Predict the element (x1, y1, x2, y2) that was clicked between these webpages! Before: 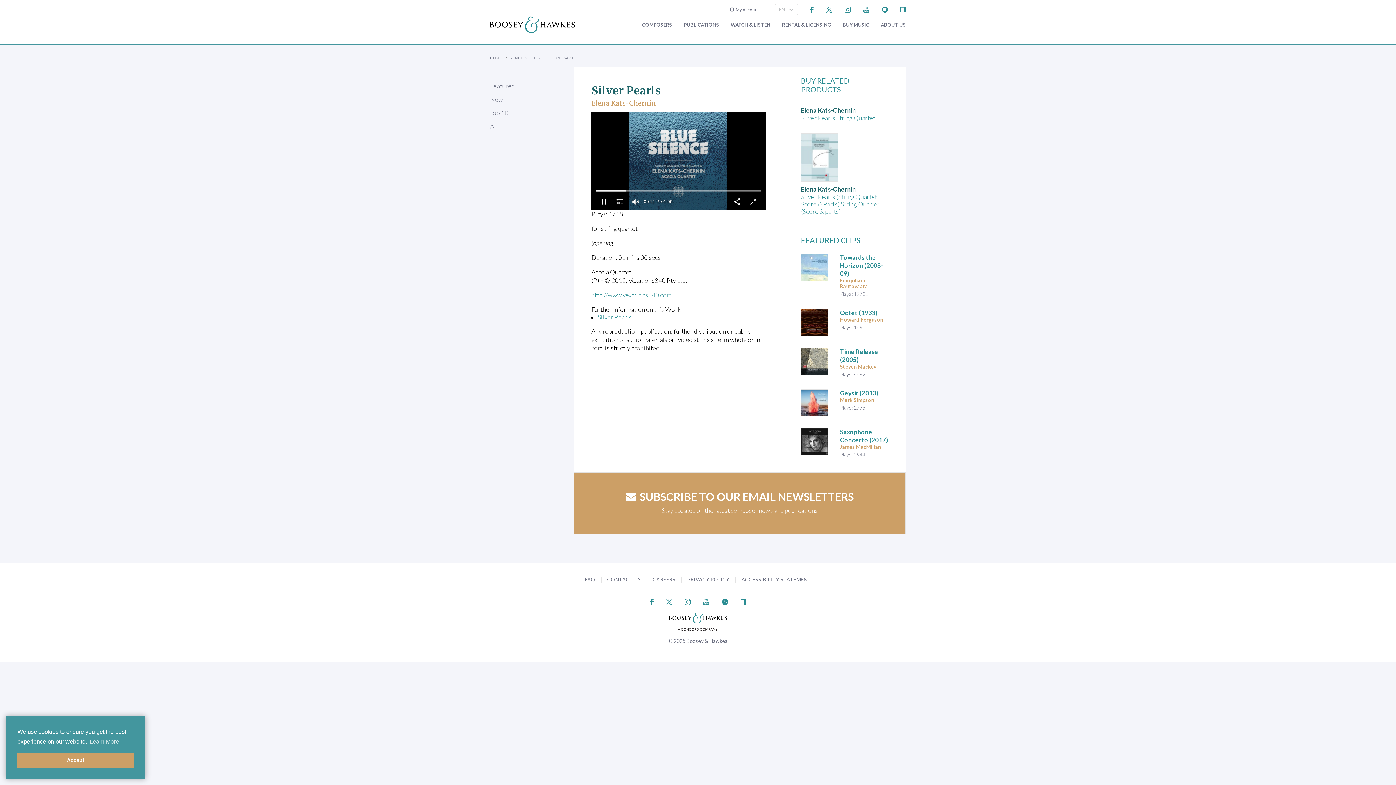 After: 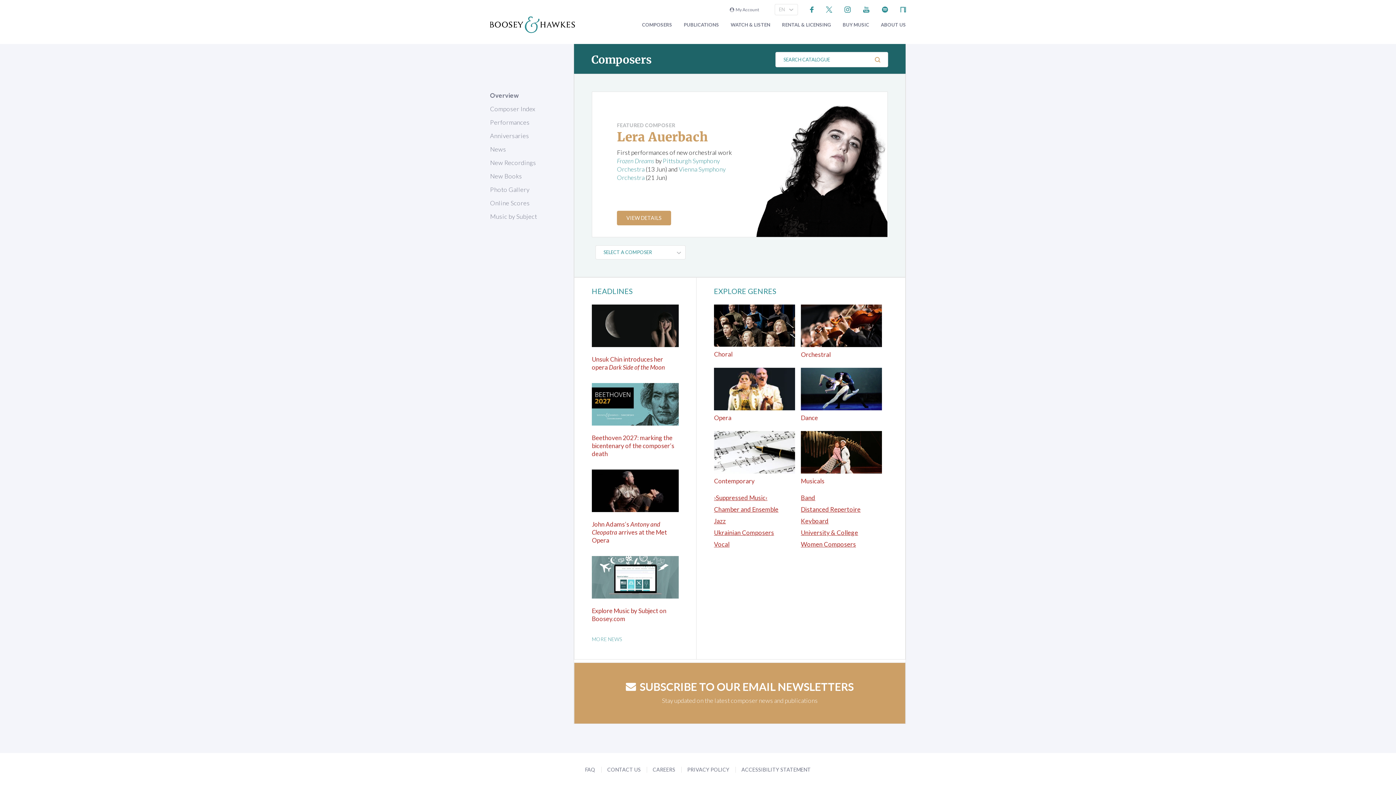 Action: bbox: (642, 22, 672, 27) label: COMPOSERS